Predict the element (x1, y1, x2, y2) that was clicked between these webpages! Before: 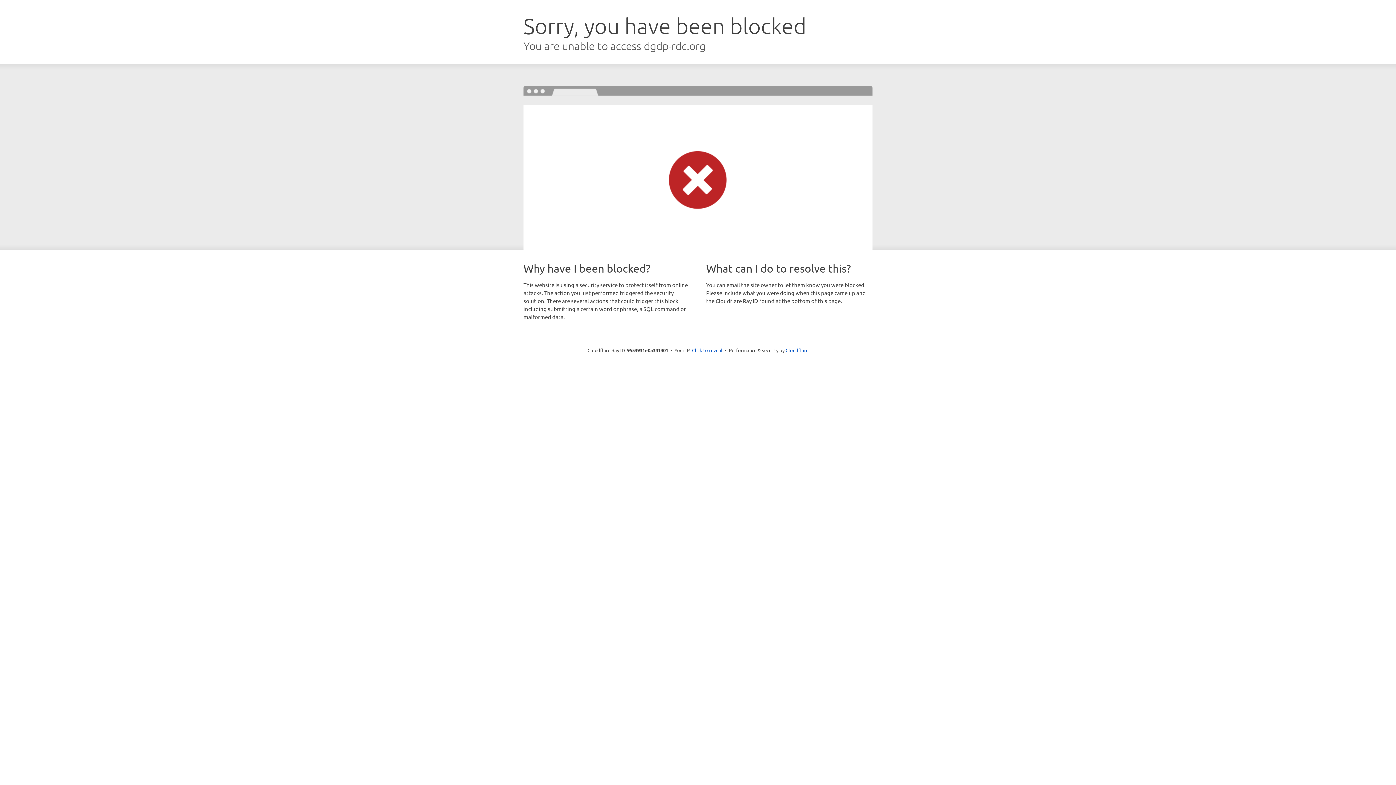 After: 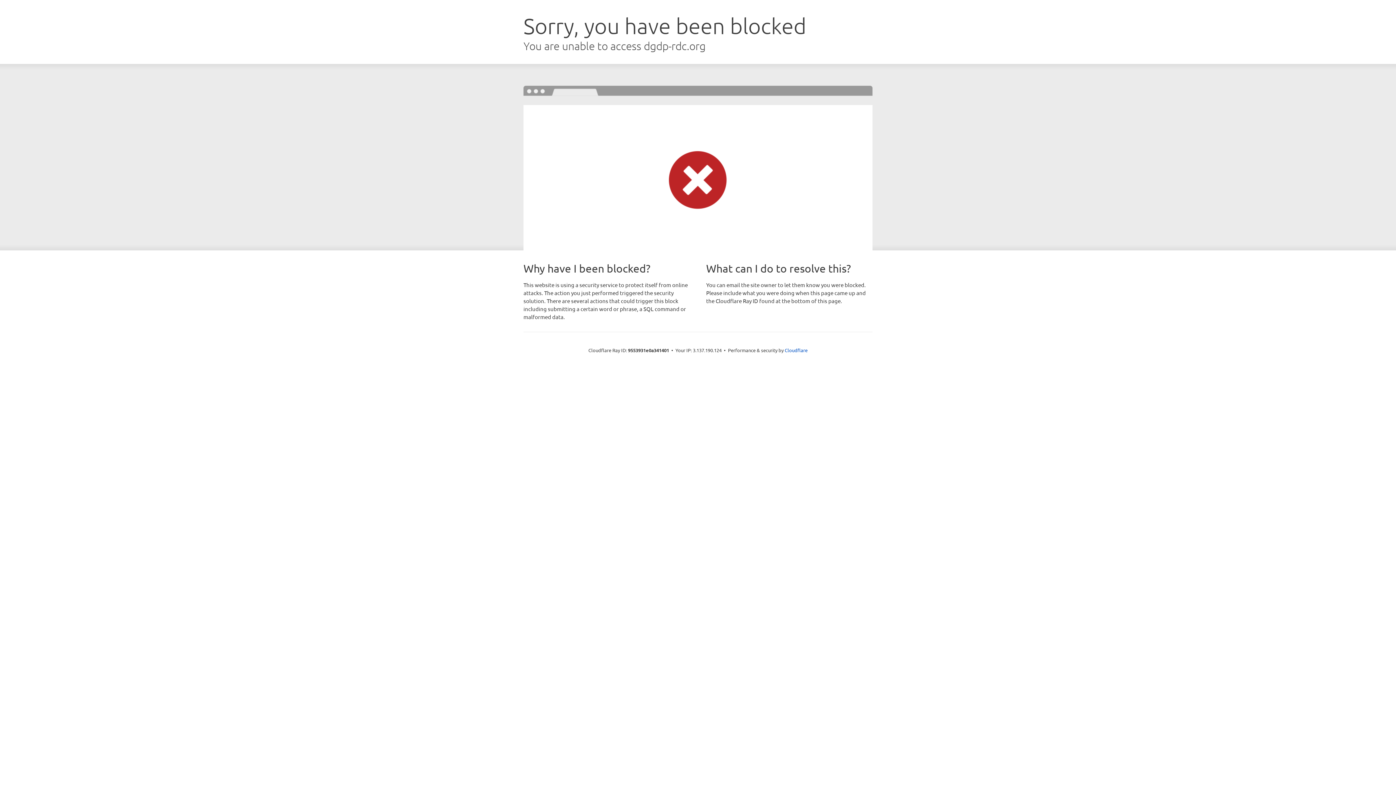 Action: bbox: (692, 346, 722, 353) label: Click to reveal